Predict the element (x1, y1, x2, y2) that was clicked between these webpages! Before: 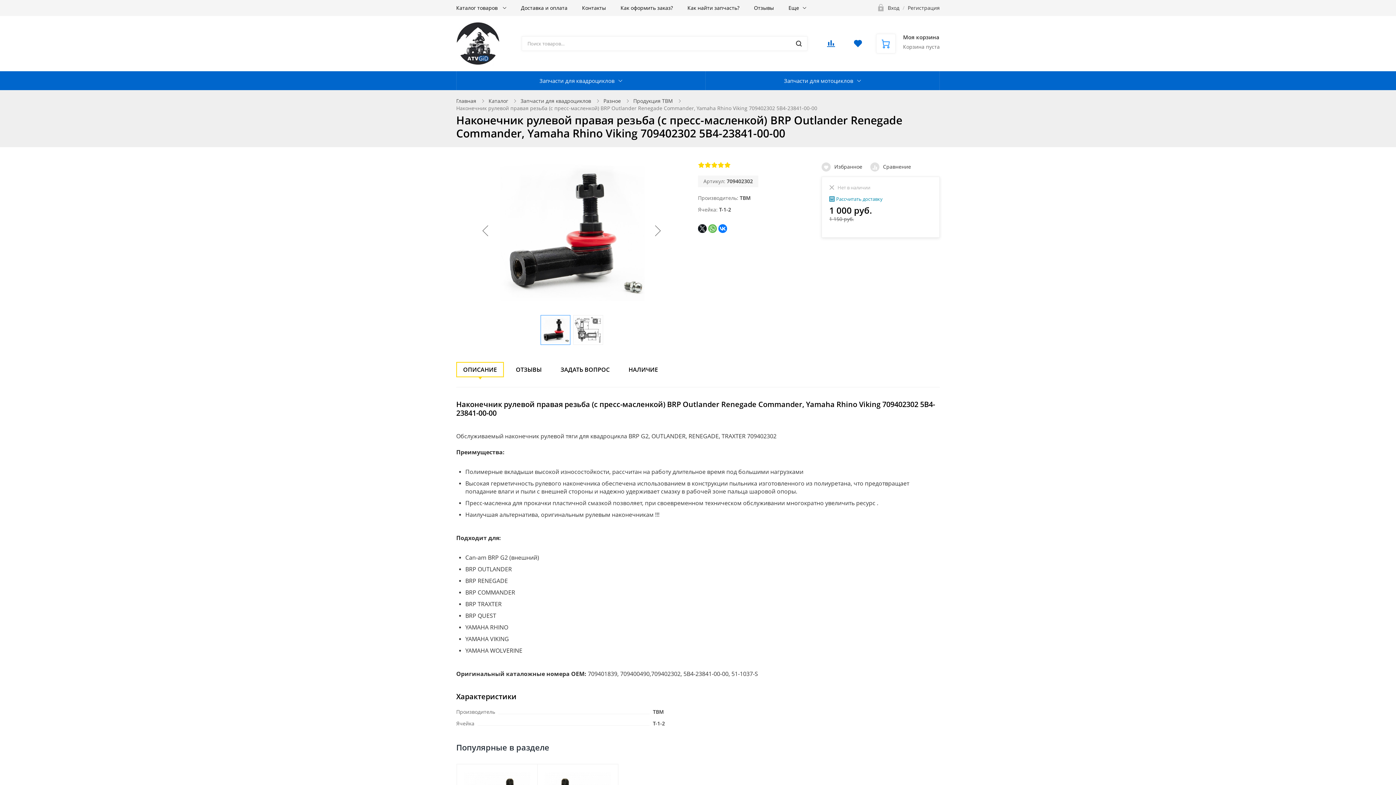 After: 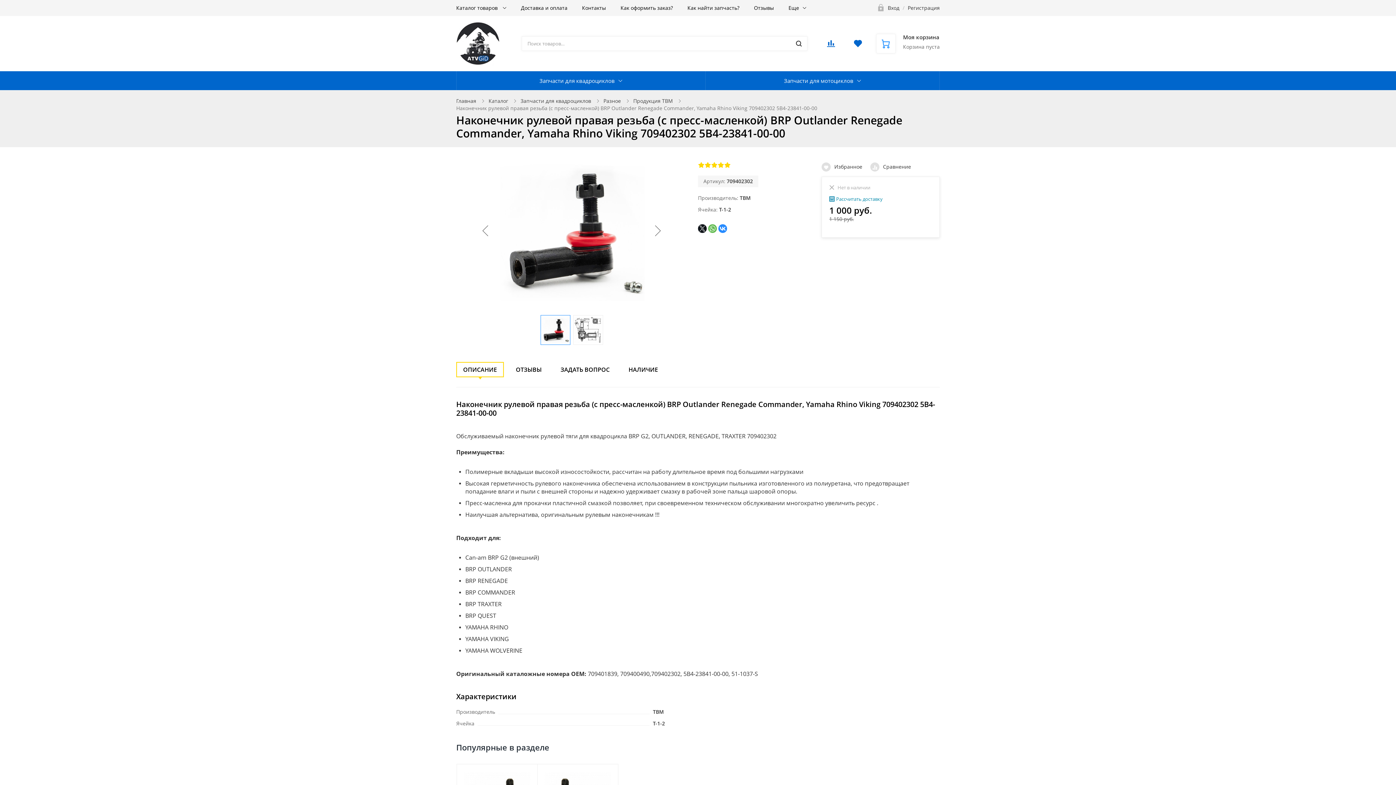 Action: bbox: (718, 224, 727, 233)